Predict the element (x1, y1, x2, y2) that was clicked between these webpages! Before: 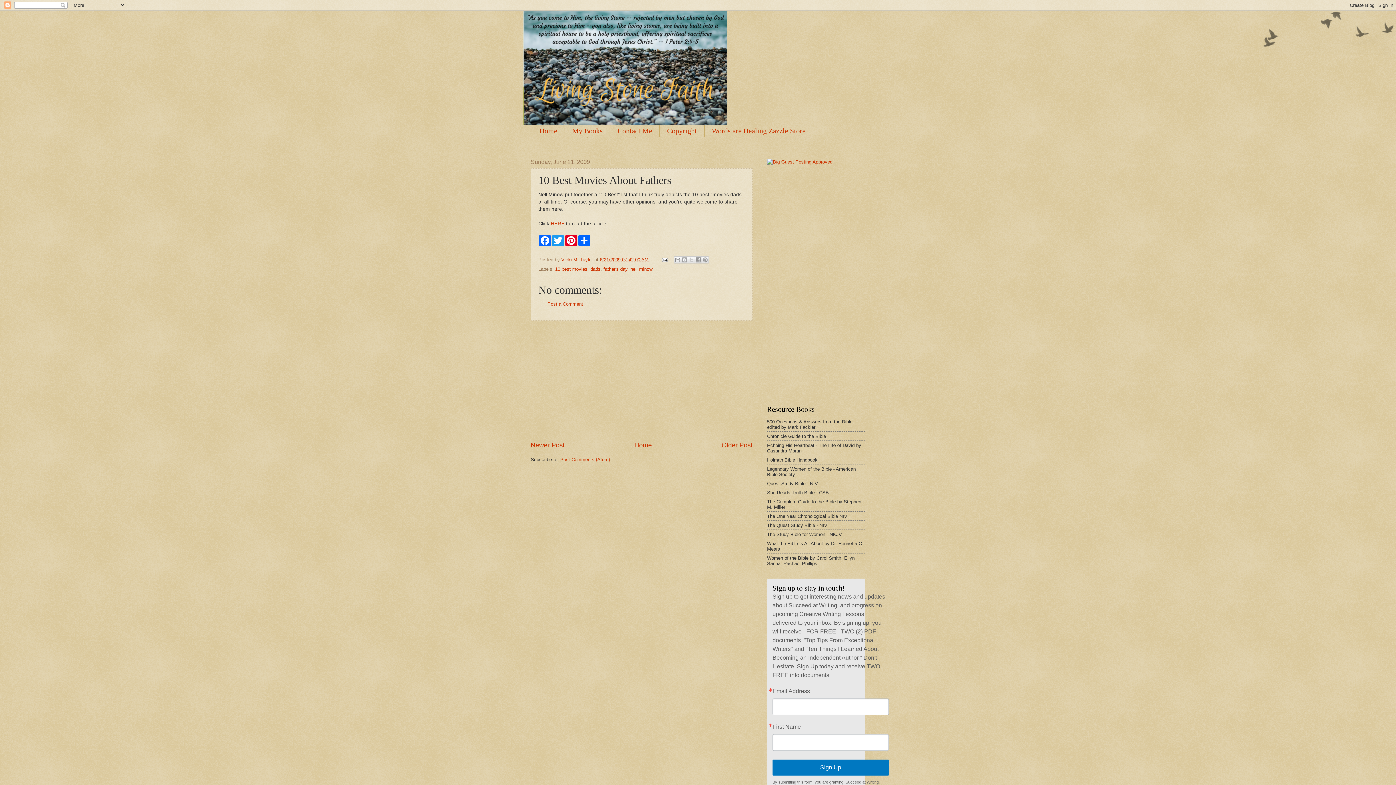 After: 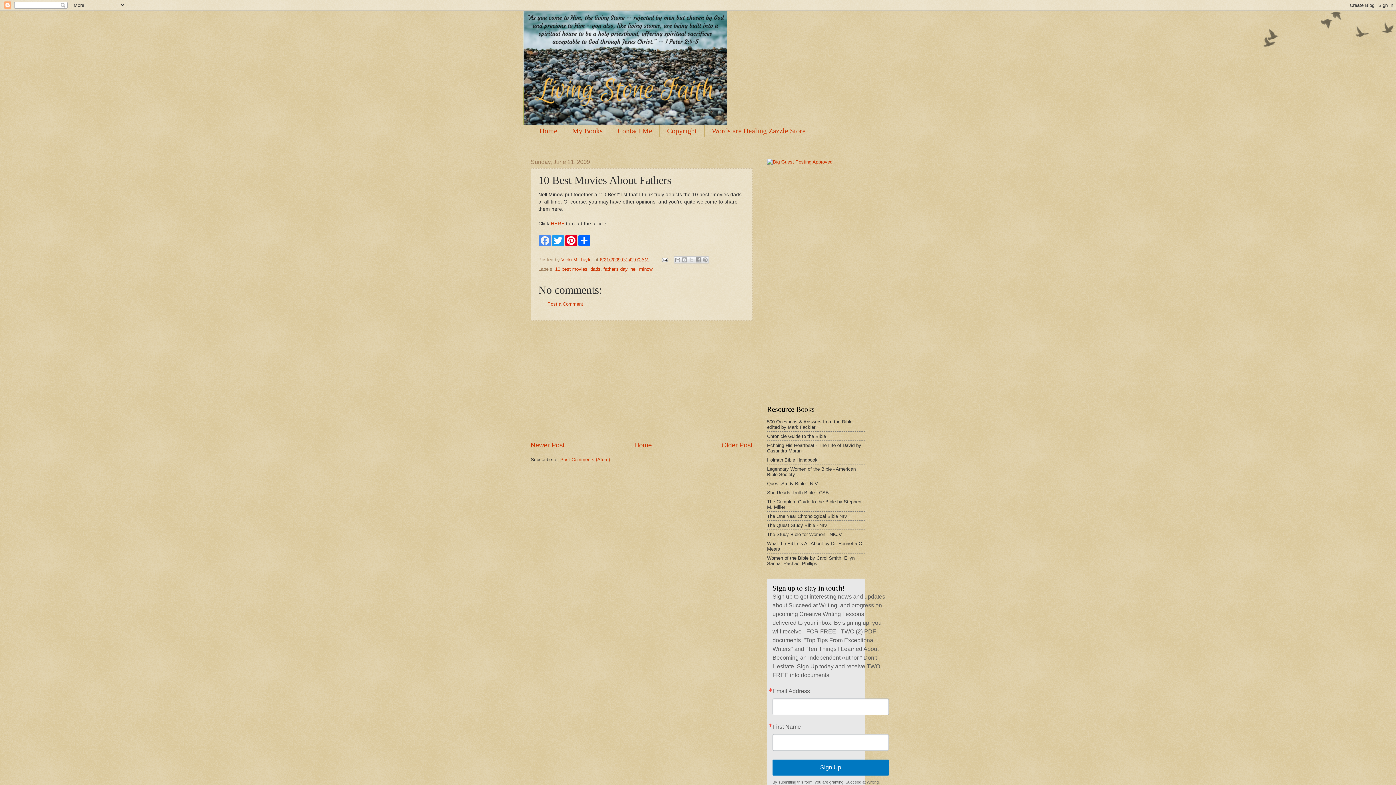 Action: label: Facebook bbox: (538, 234, 551, 246)